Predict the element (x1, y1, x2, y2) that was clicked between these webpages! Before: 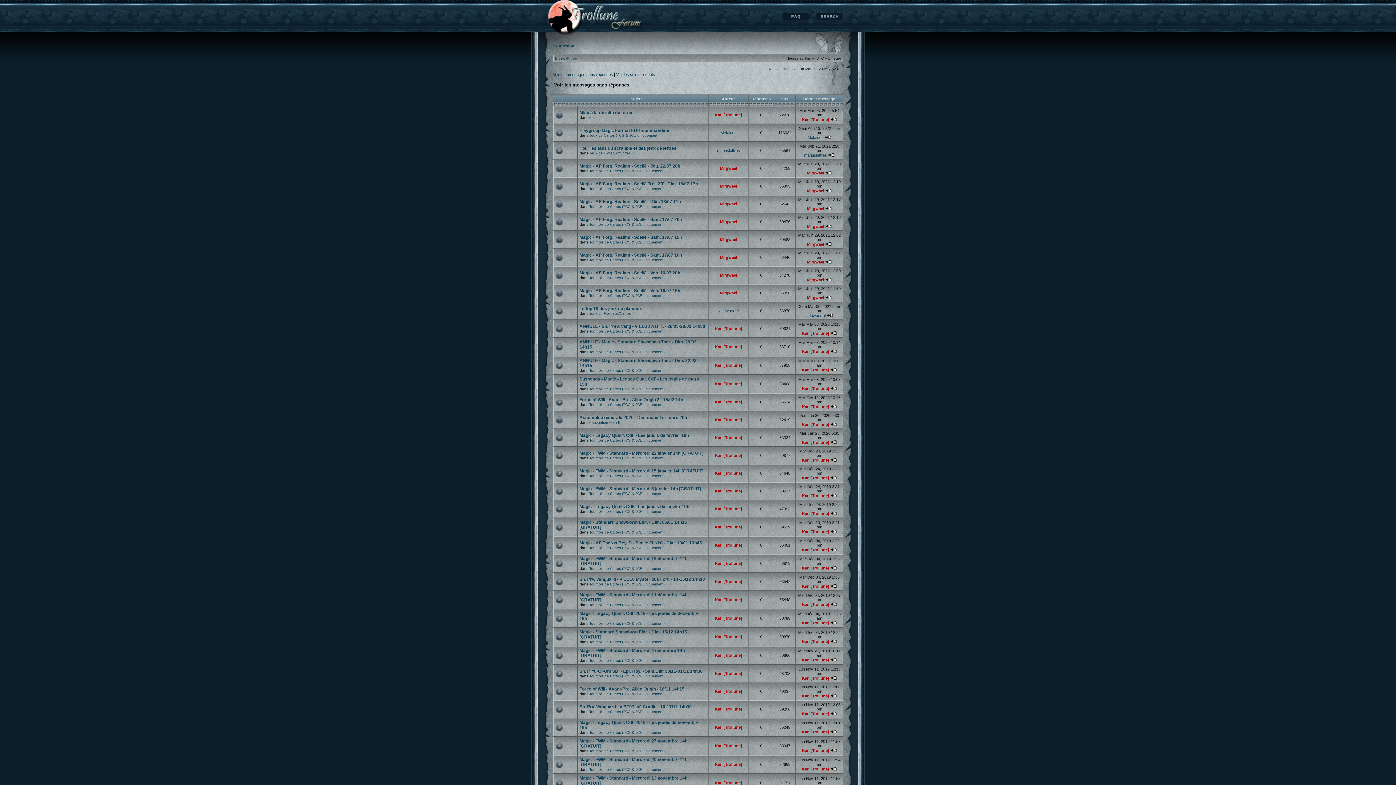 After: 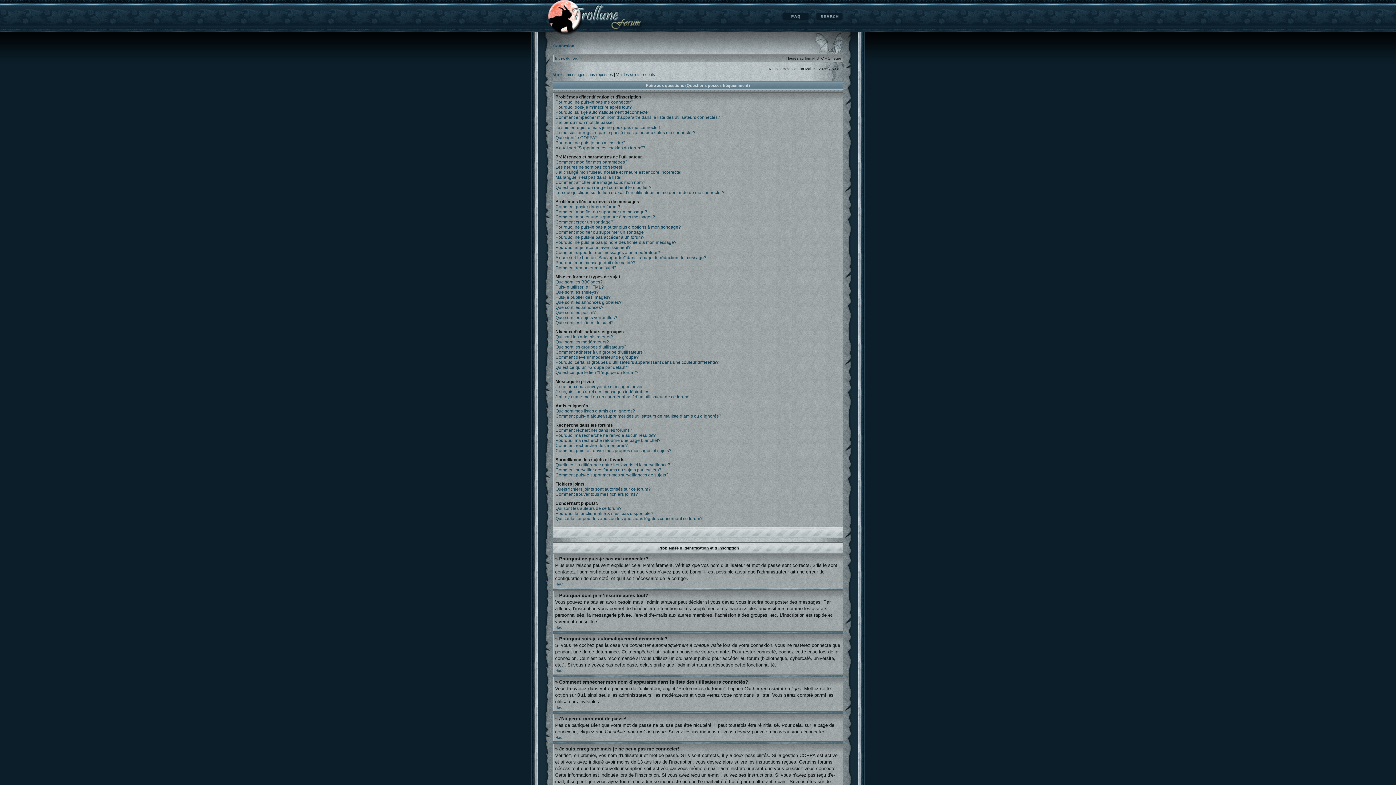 Action: bbox: (782, 12, 809, 20) label: FAQ